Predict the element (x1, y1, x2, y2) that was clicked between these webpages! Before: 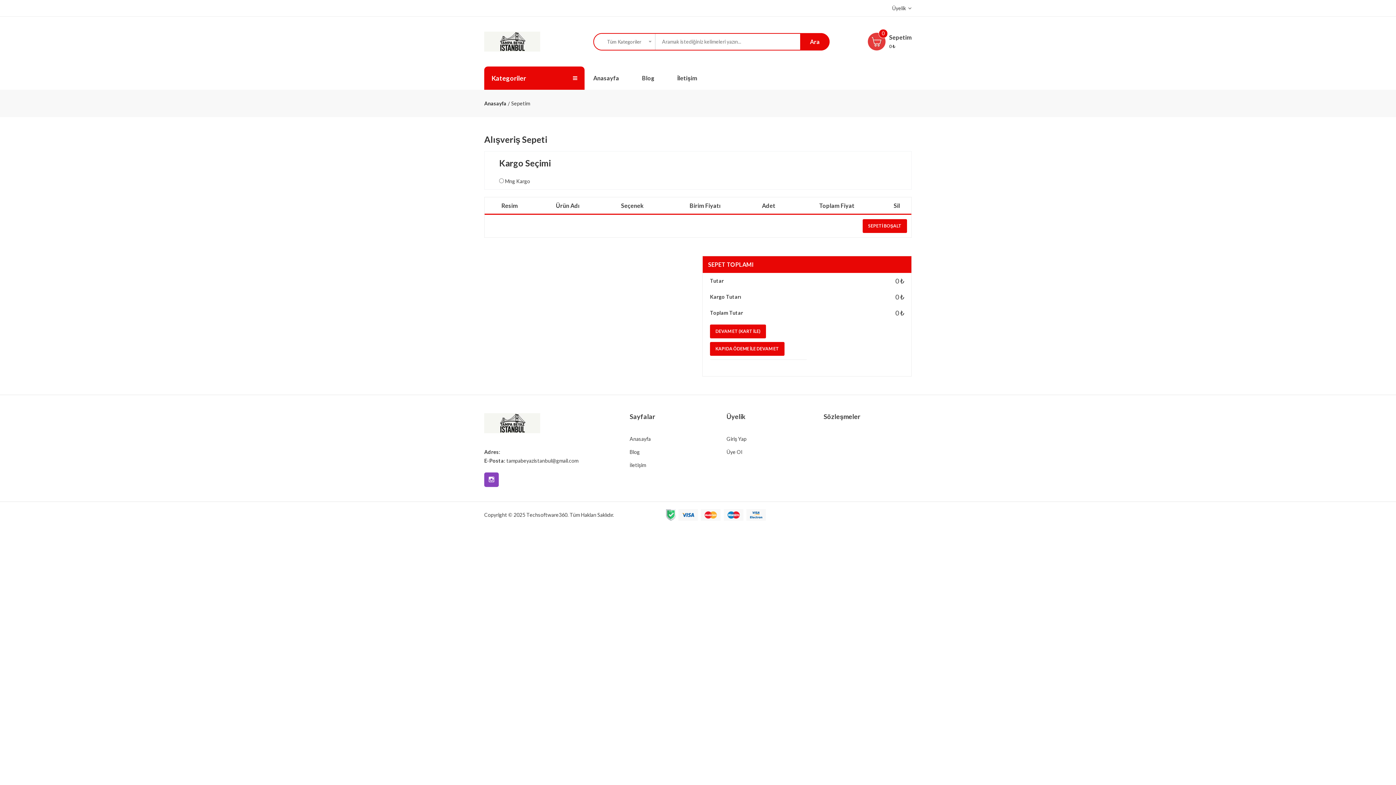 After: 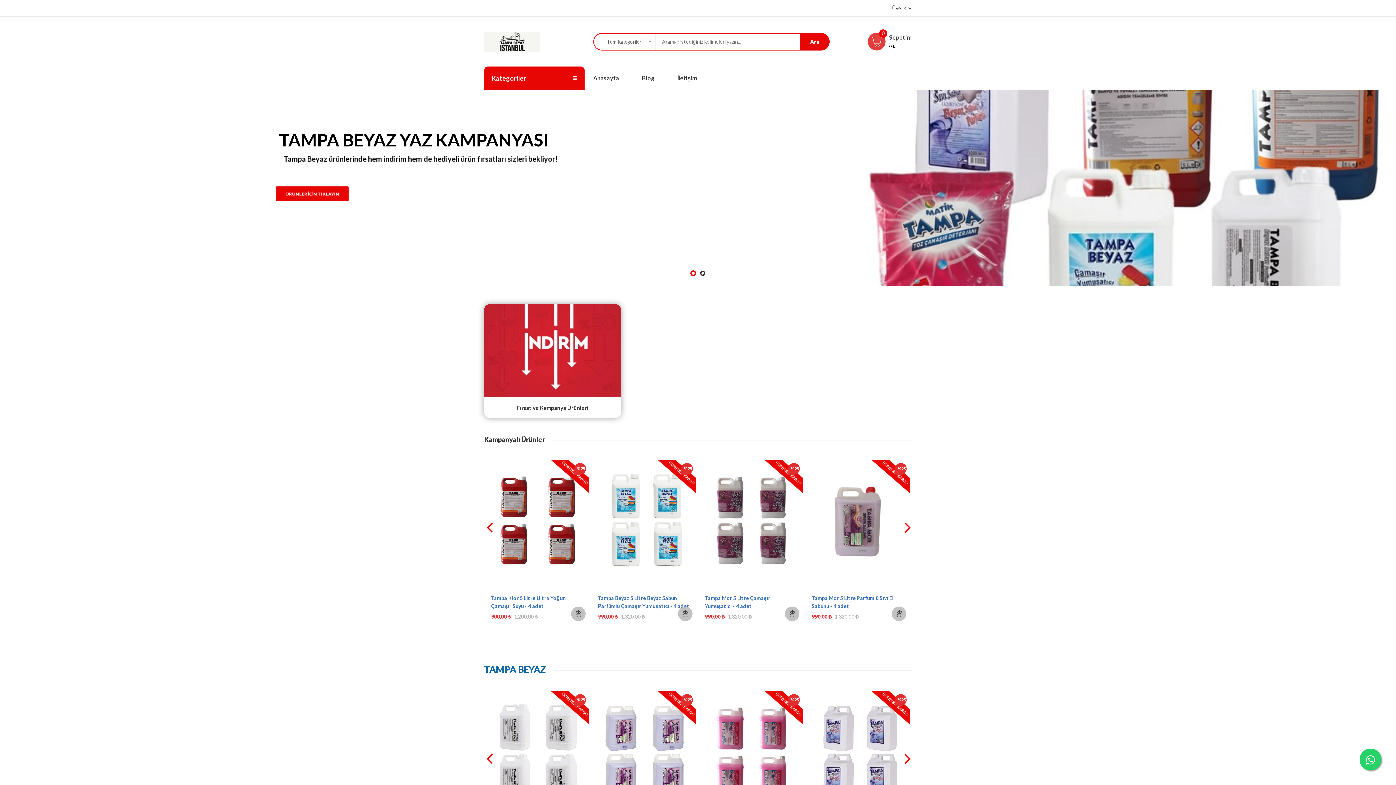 Action: label: Anasayfa bbox: (593, 66, 641, 89)